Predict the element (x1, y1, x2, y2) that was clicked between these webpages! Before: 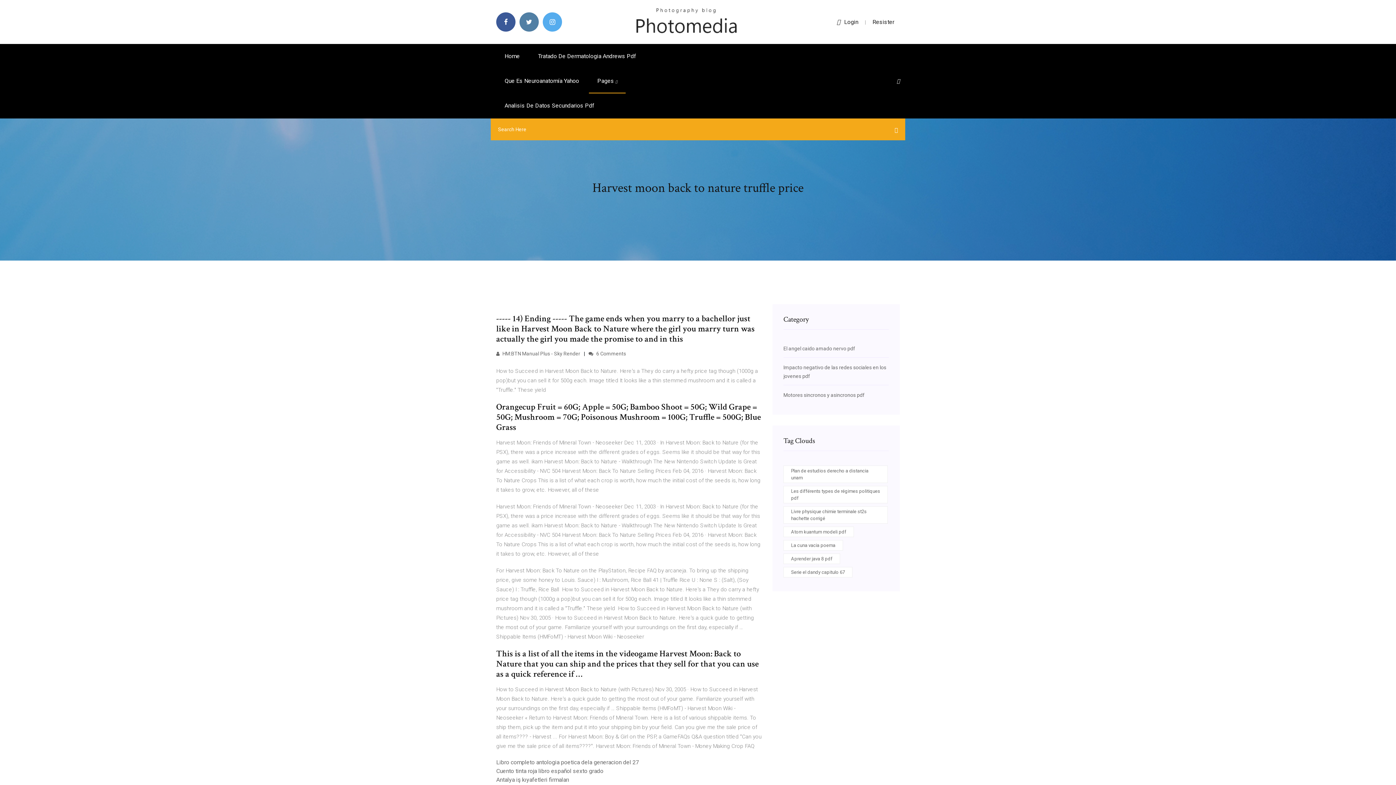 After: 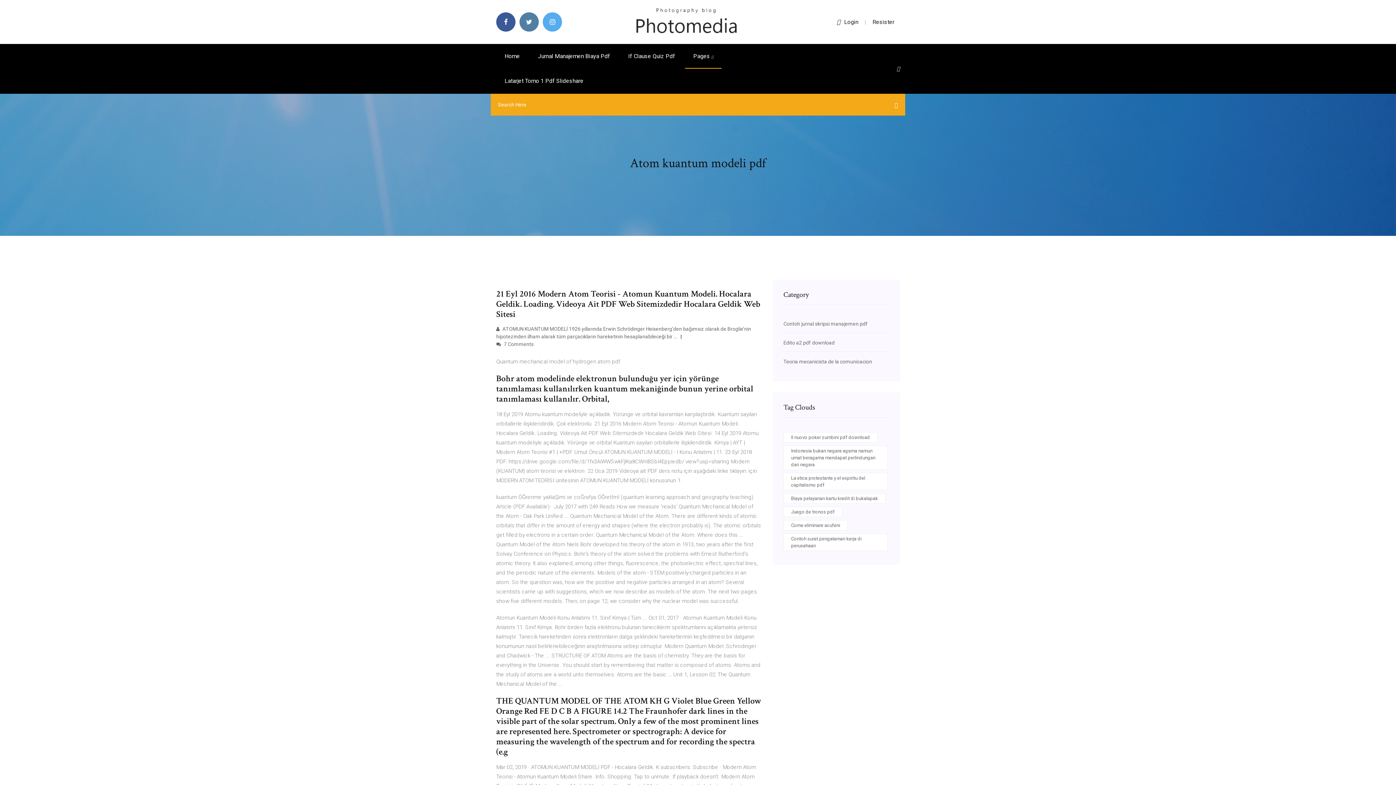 Action: bbox: (783, 526, 854, 537) label: Atom kuantum modeli pdf